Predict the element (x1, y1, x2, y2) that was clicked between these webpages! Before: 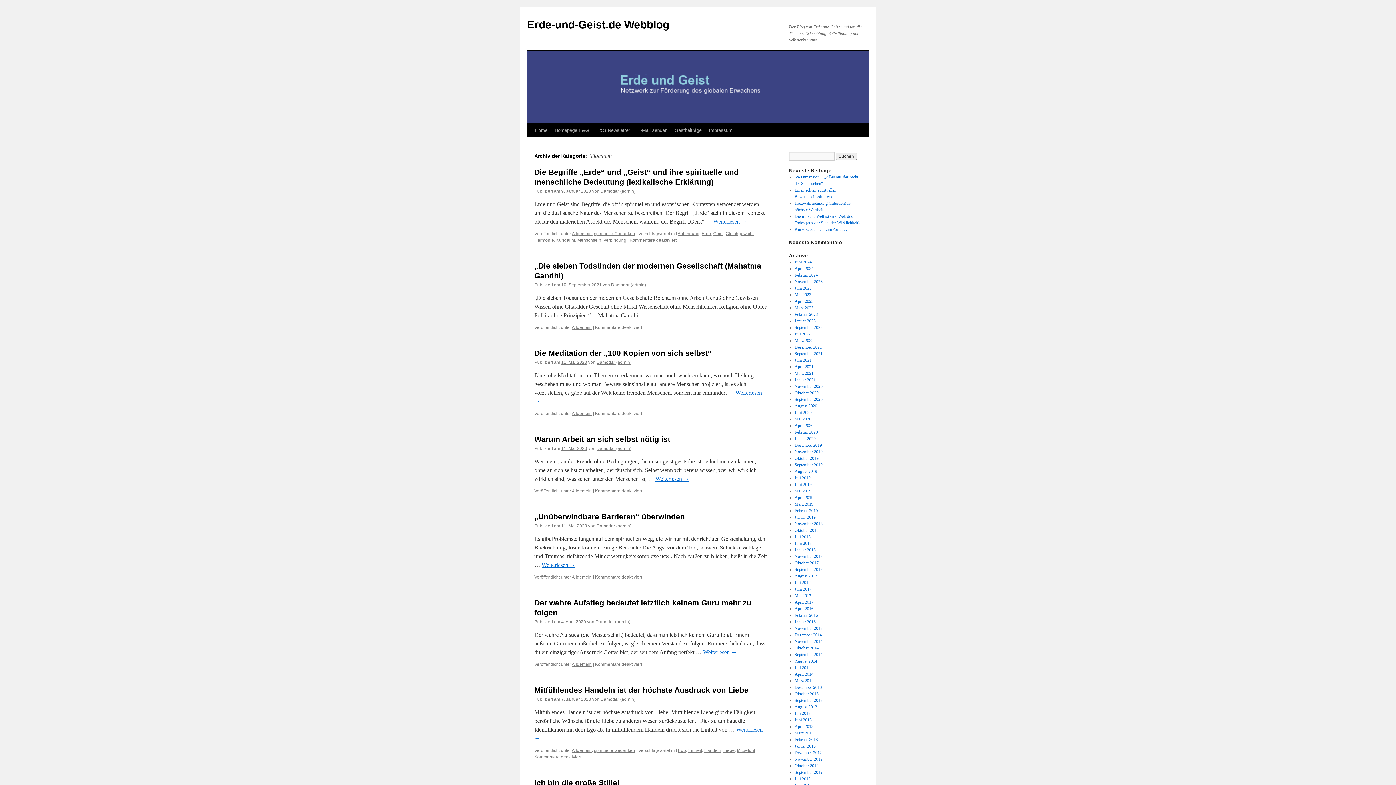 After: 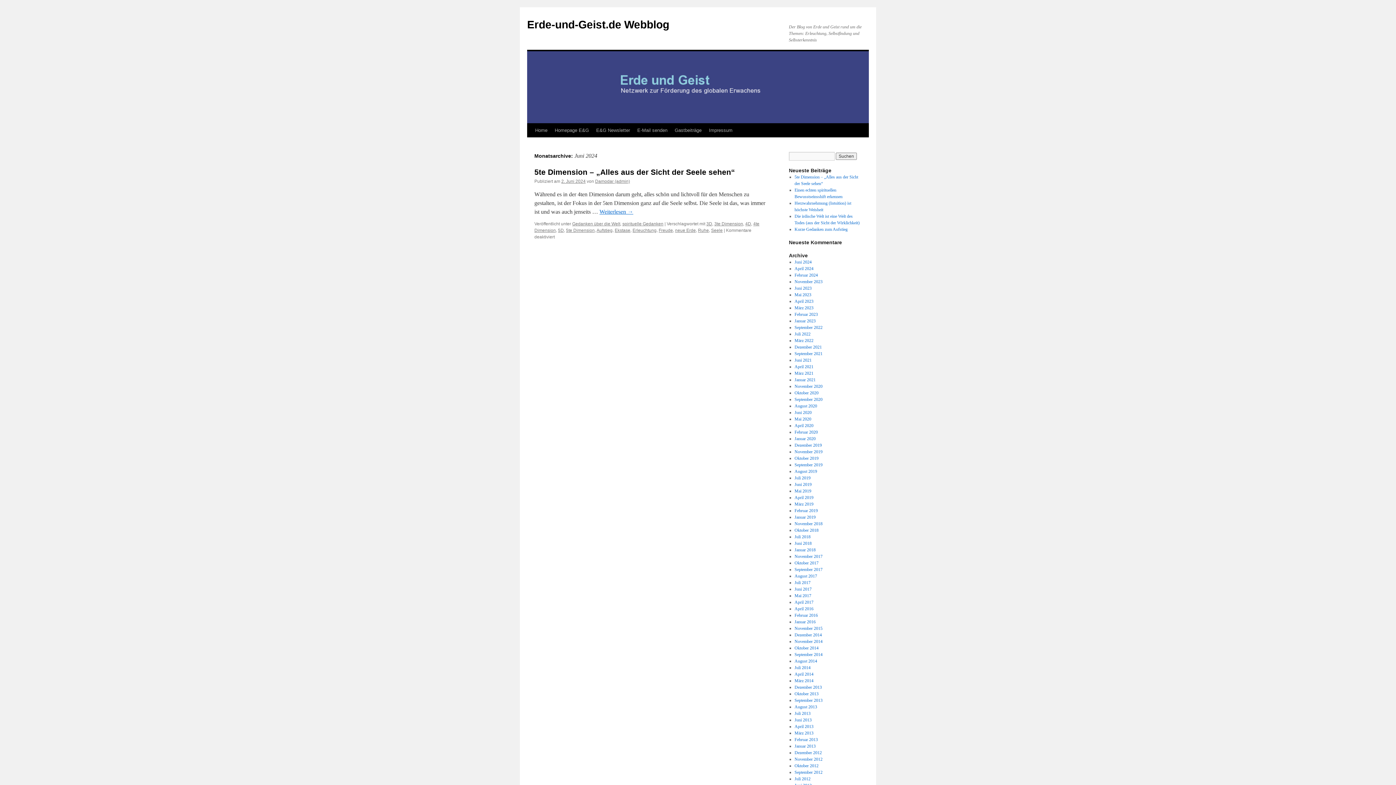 Action: bbox: (794, 259, 811, 264) label: Juni 2024